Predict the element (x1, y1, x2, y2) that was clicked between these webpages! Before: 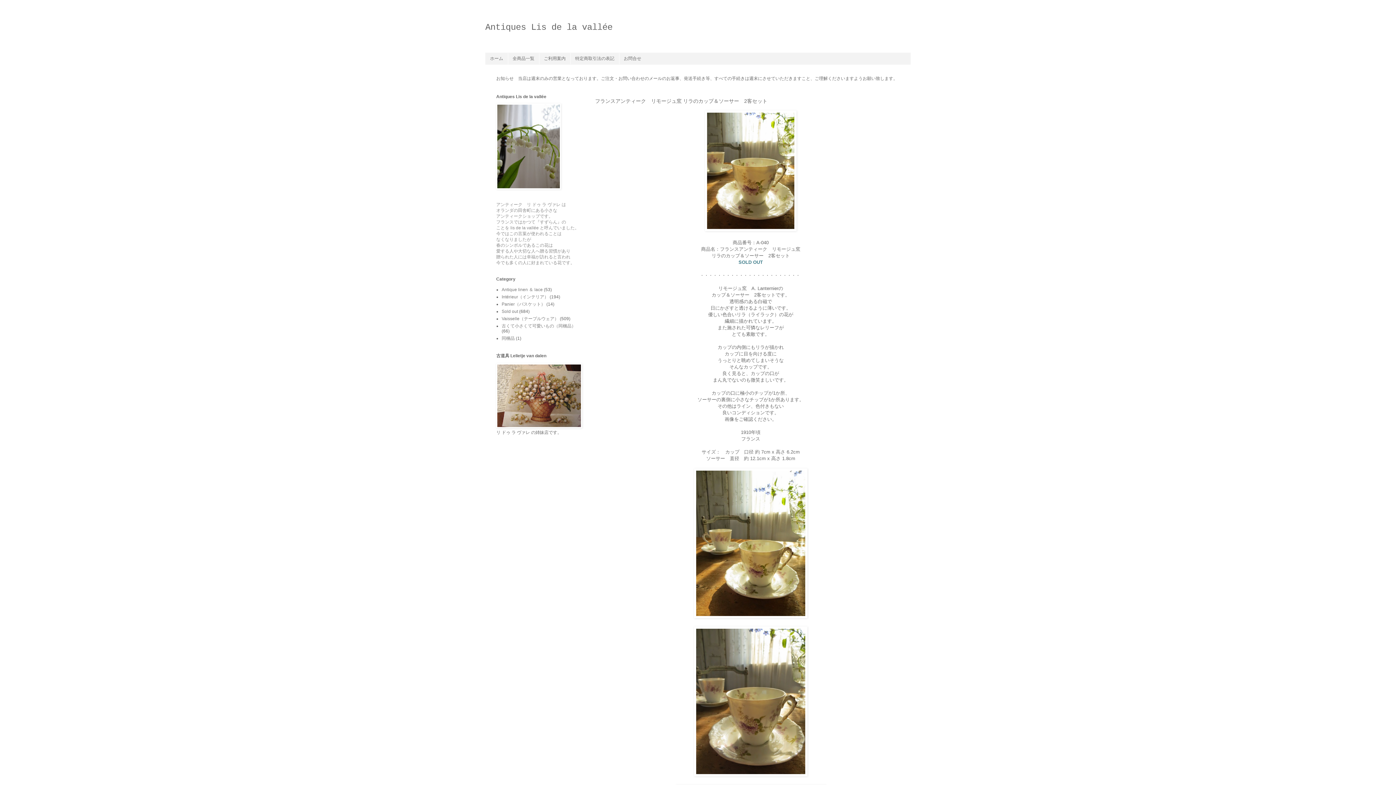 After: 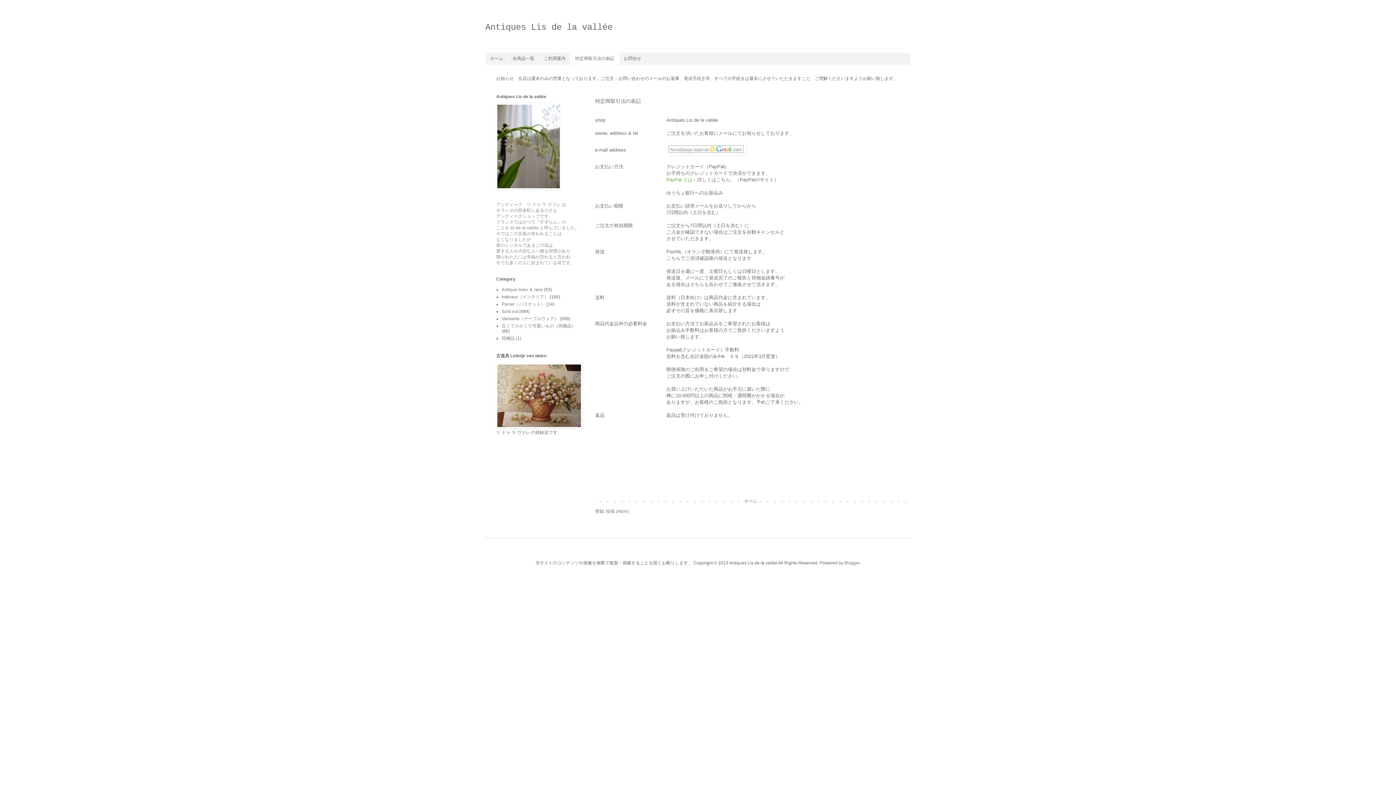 Action: label: 特定商取引法の表記 bbox: (570, 53, 619, 64)